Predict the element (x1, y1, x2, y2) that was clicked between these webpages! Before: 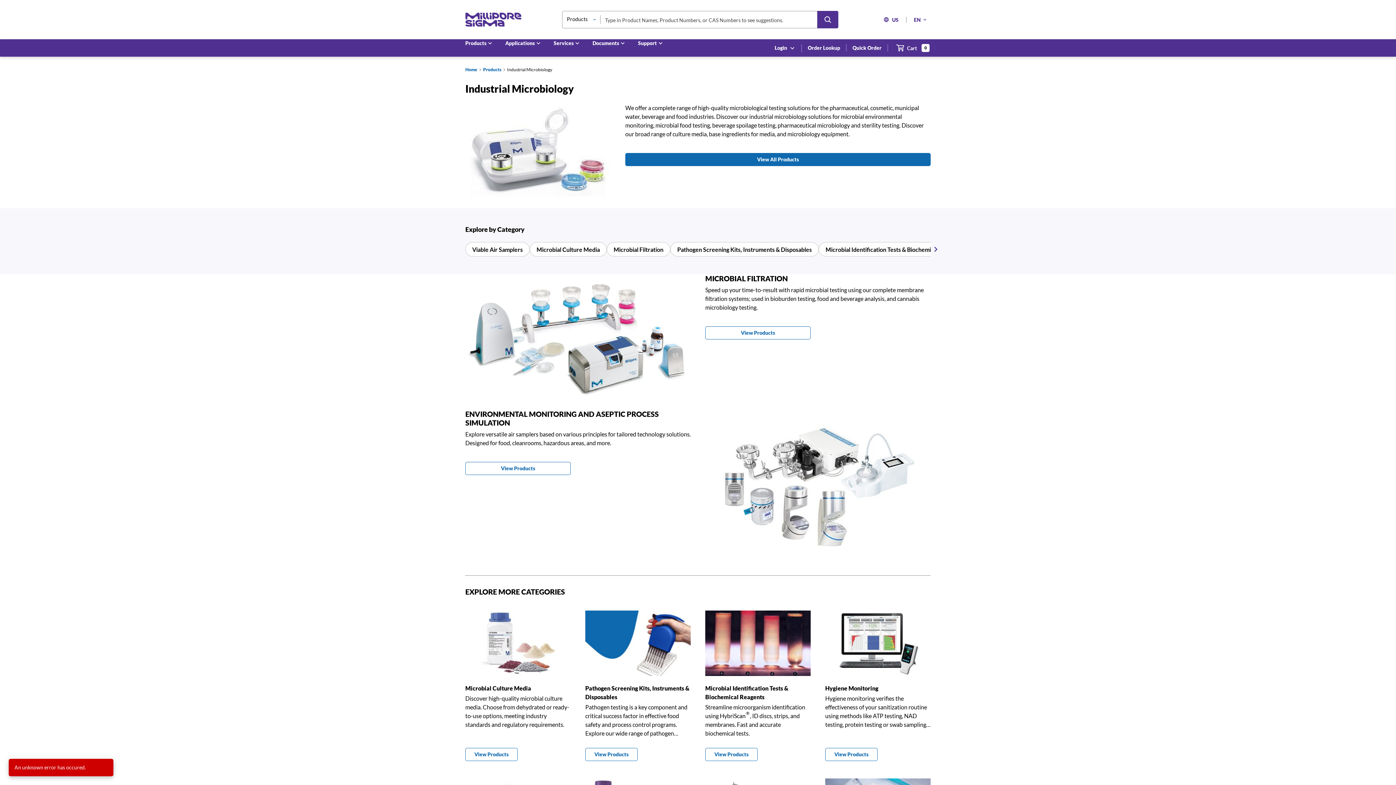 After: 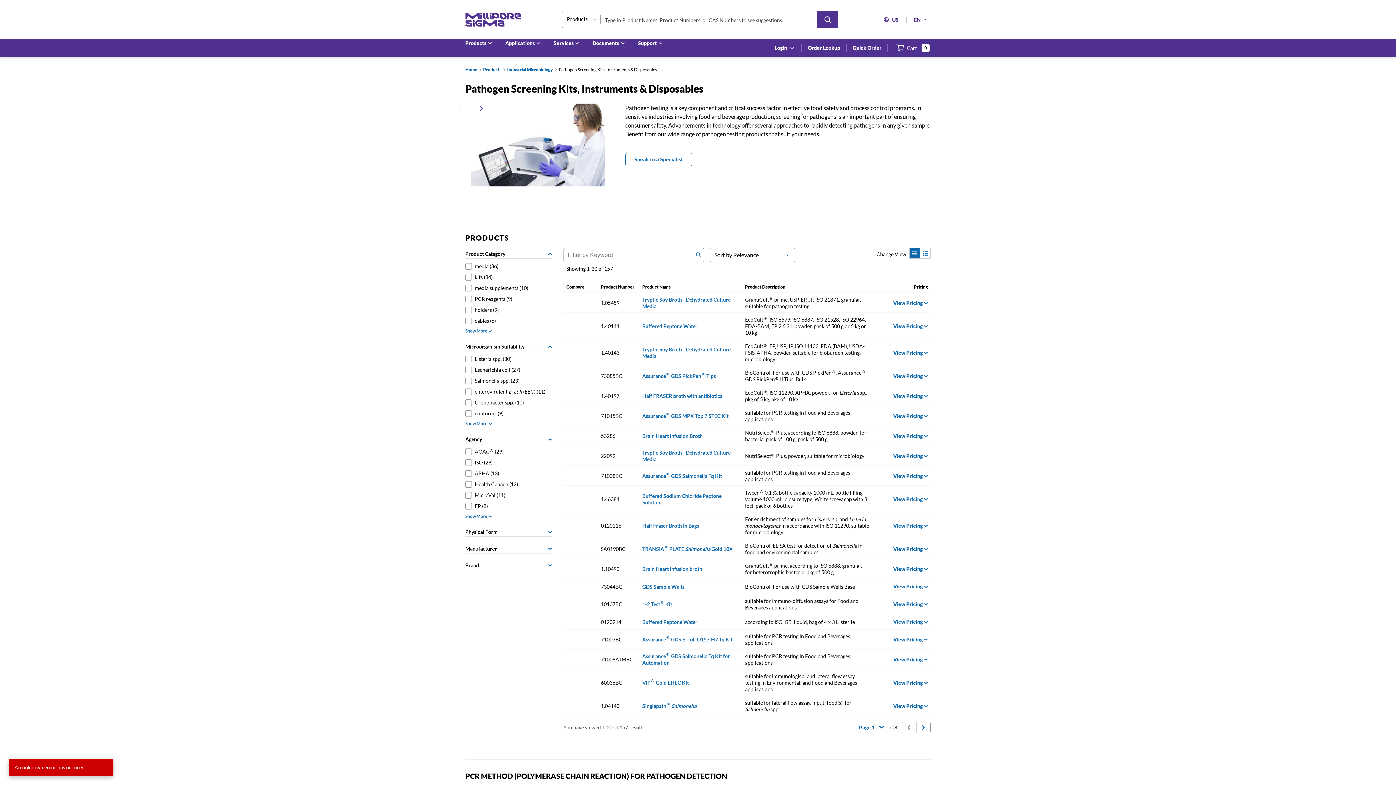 Action: bbox: (585, 670, 690, 677)